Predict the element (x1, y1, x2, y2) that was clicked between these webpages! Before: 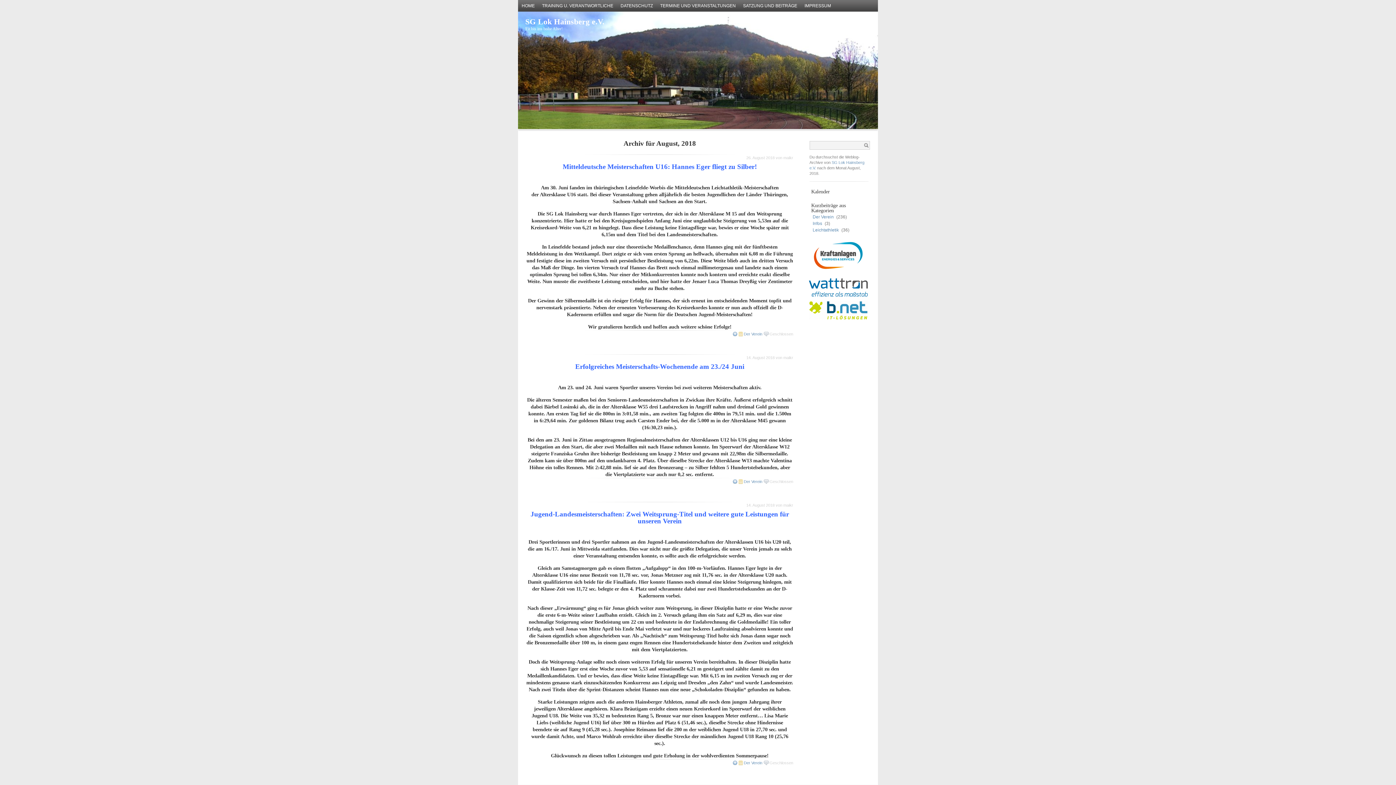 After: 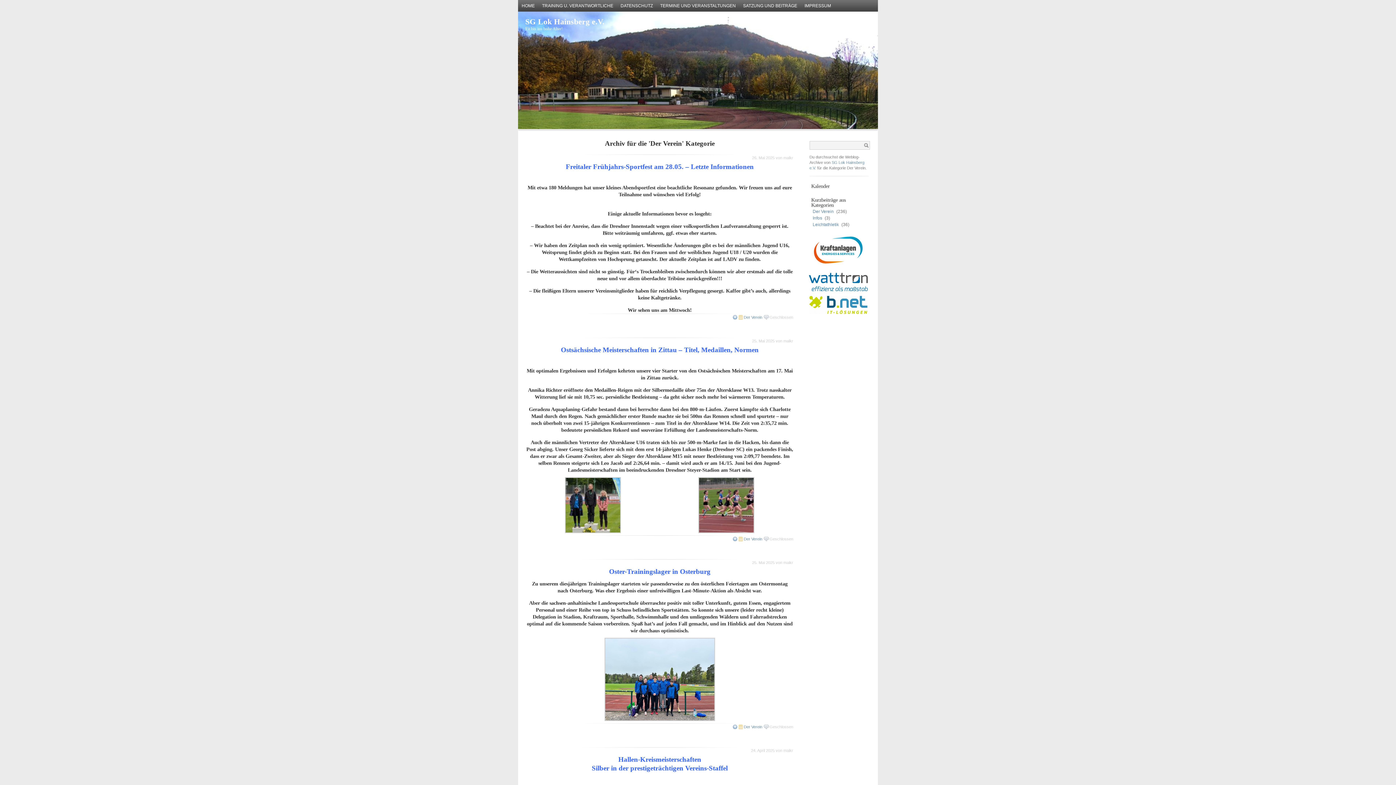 Action: label: Der Verein bbox: (743, 761, 762, 765)